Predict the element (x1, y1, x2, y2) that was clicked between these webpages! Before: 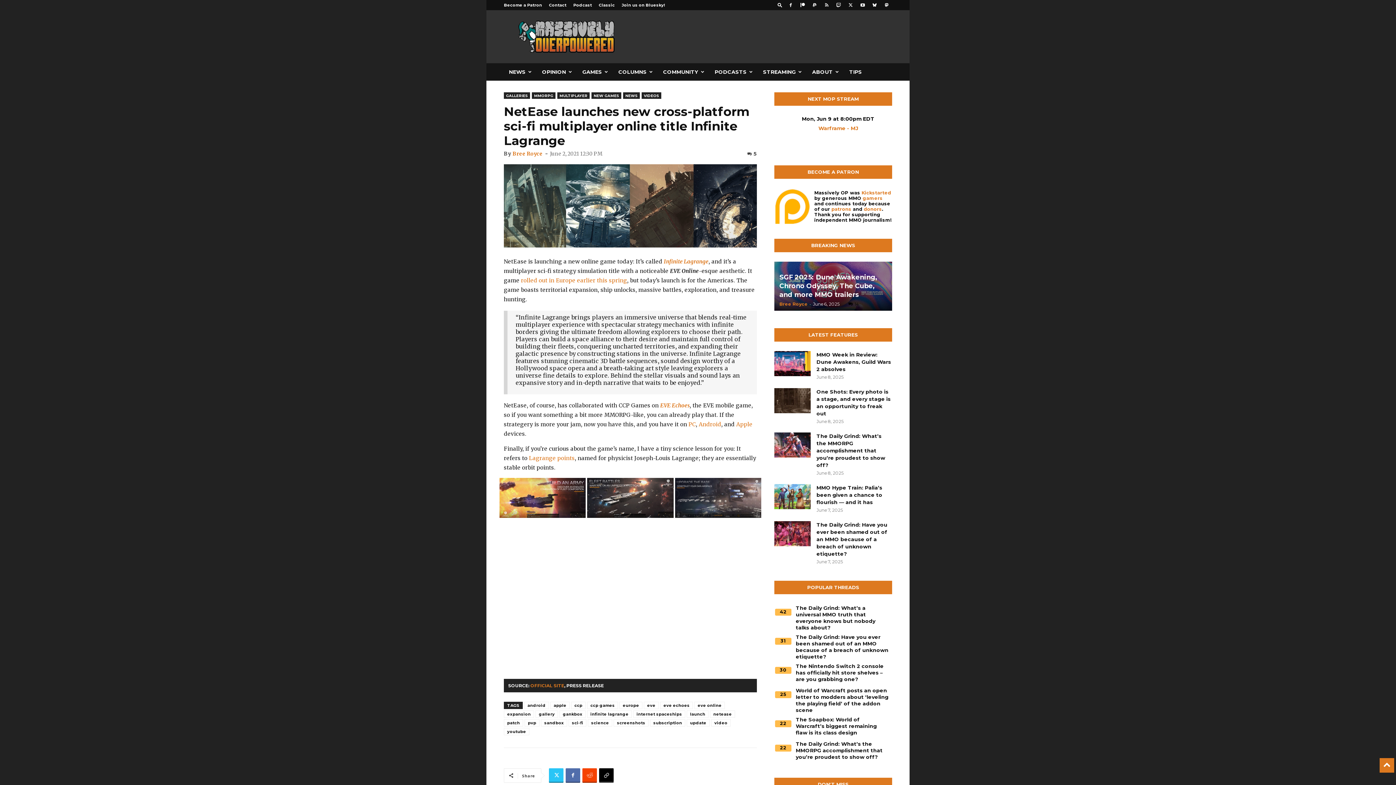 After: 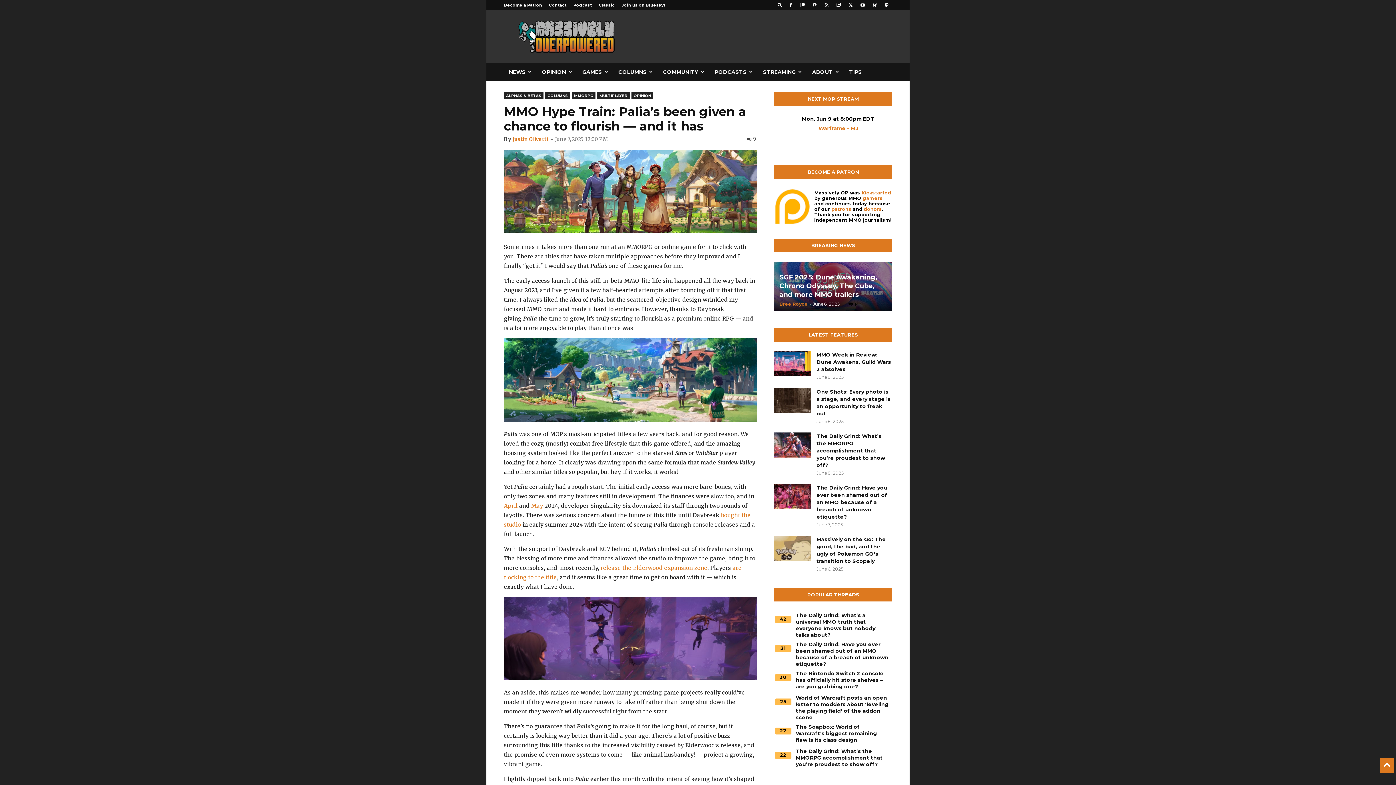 Action: bbox: (774, 484, 810, 509)